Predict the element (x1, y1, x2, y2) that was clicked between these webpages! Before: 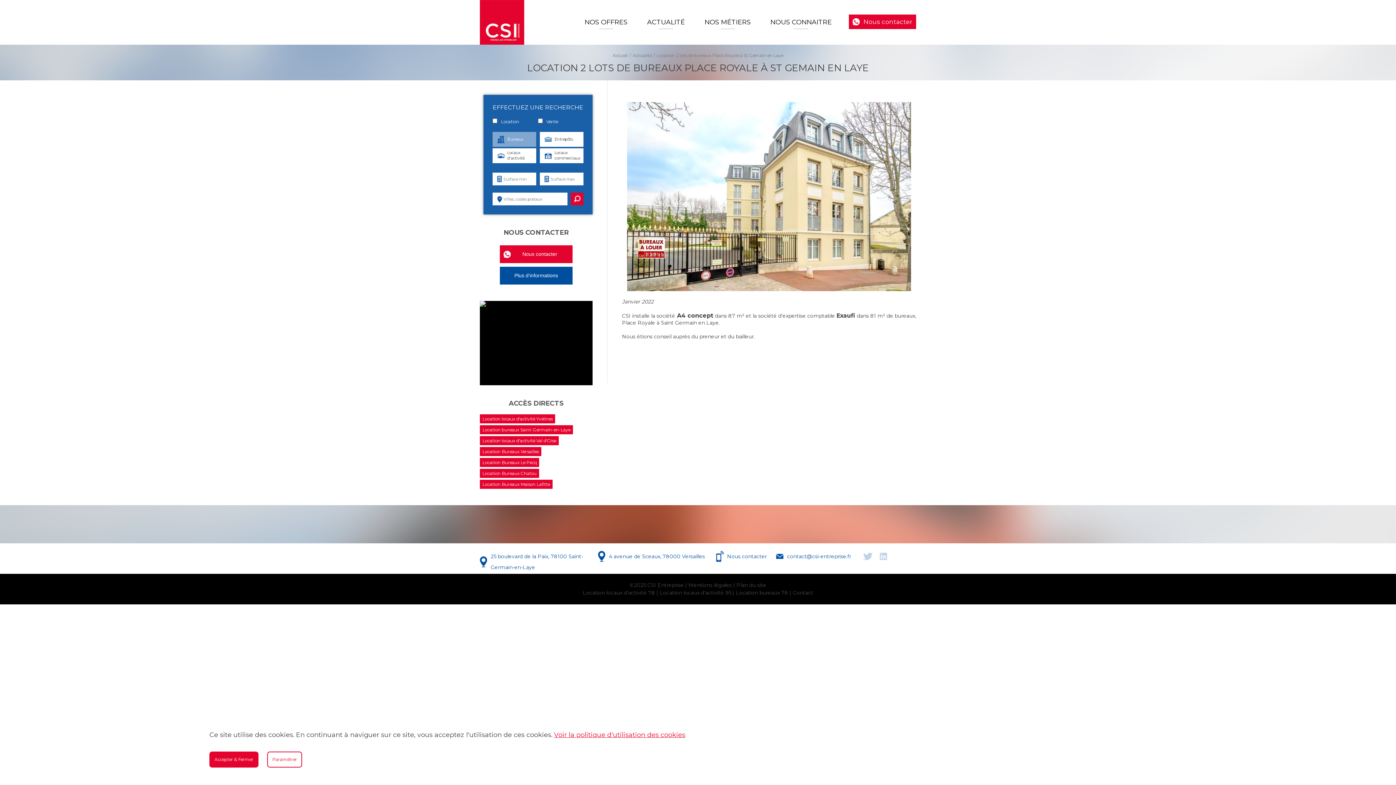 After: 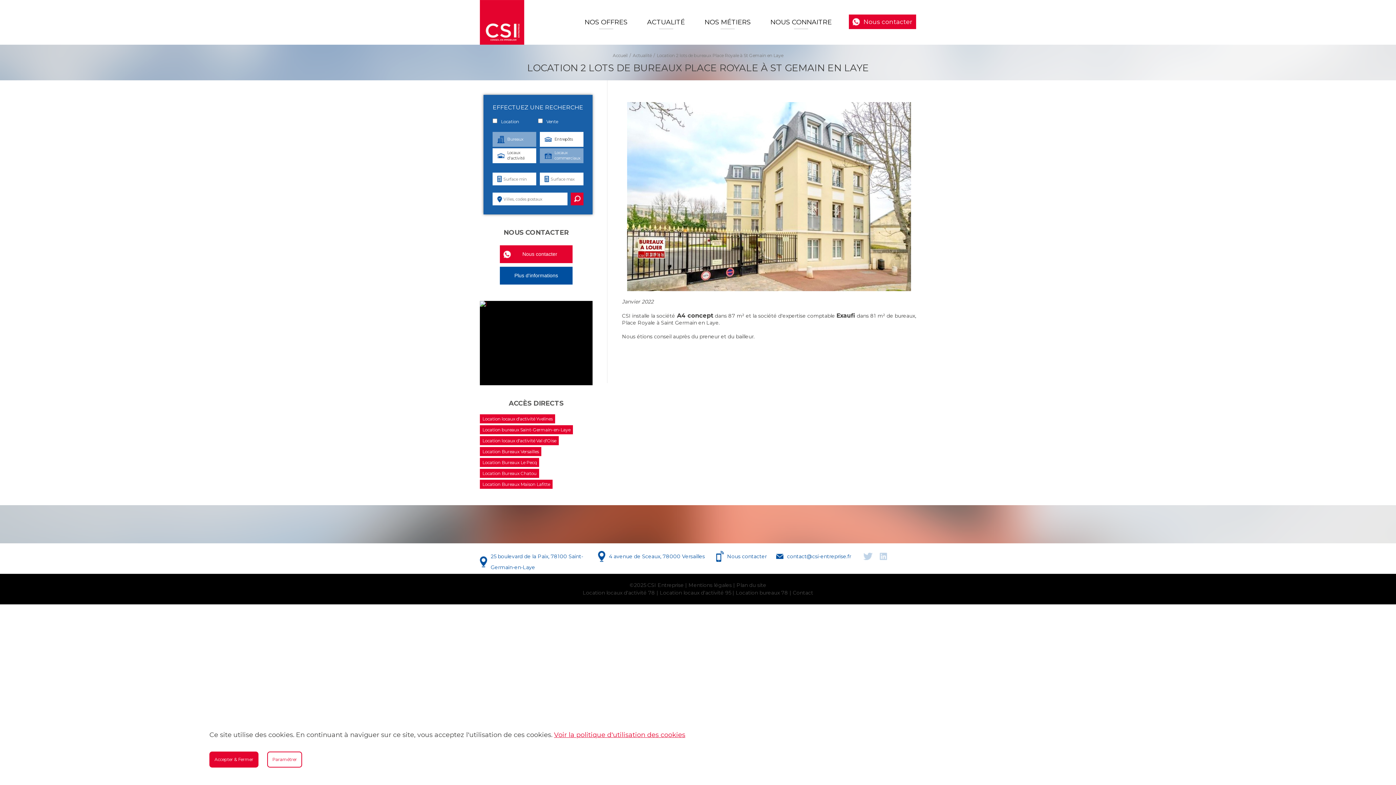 Action: bbox: (540, 148, 583, 163) label: Locaux commerciaux